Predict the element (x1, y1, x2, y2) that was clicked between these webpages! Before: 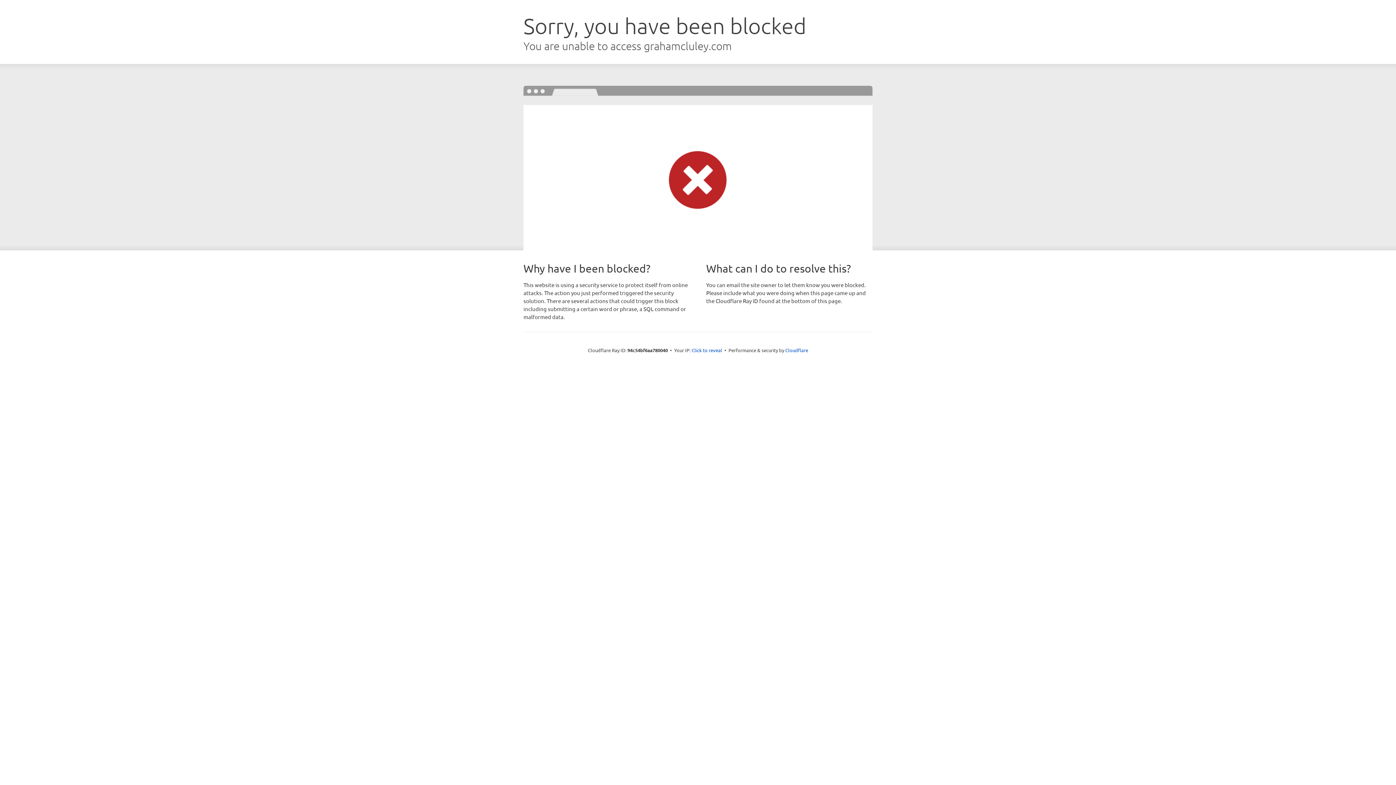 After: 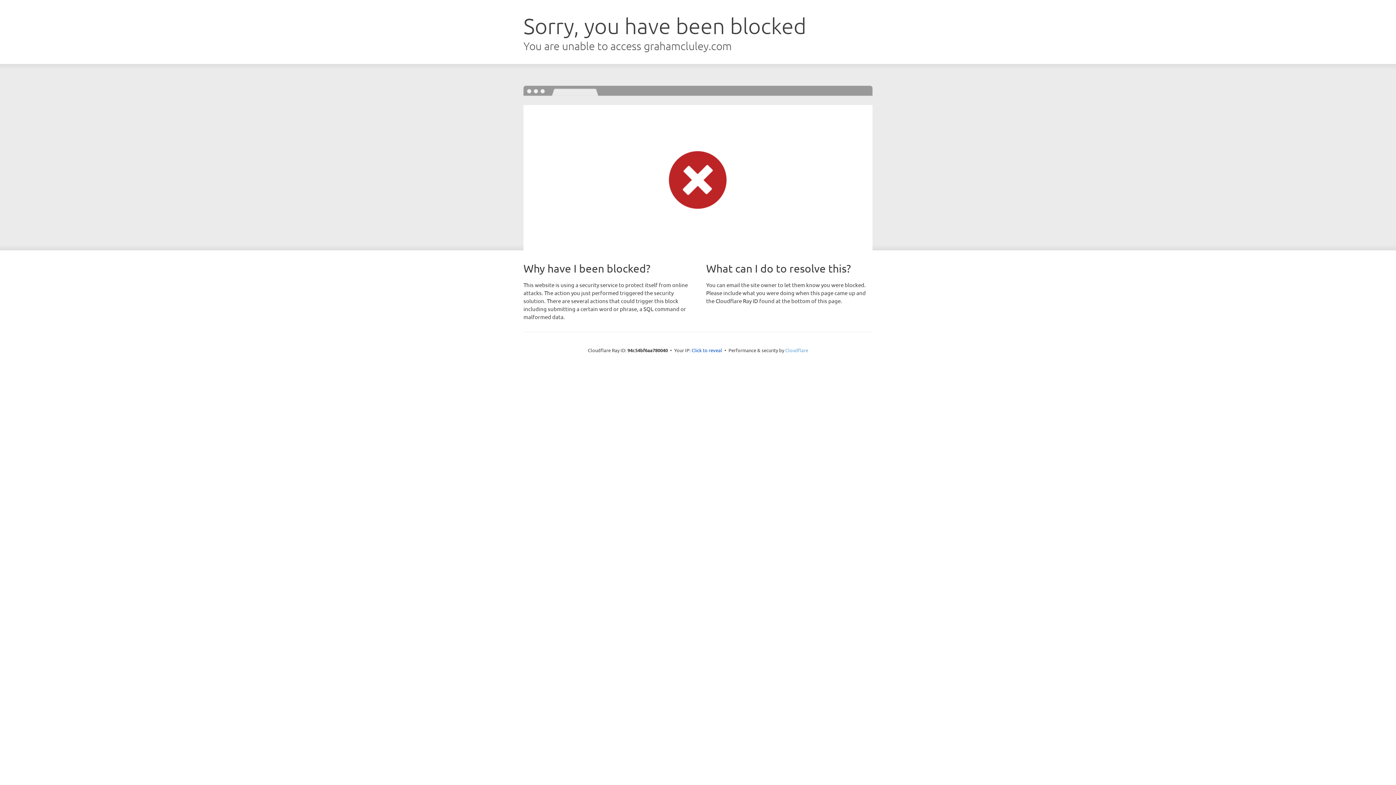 Action: bbox: (785, 347, 808, 353) label: Cloudflare